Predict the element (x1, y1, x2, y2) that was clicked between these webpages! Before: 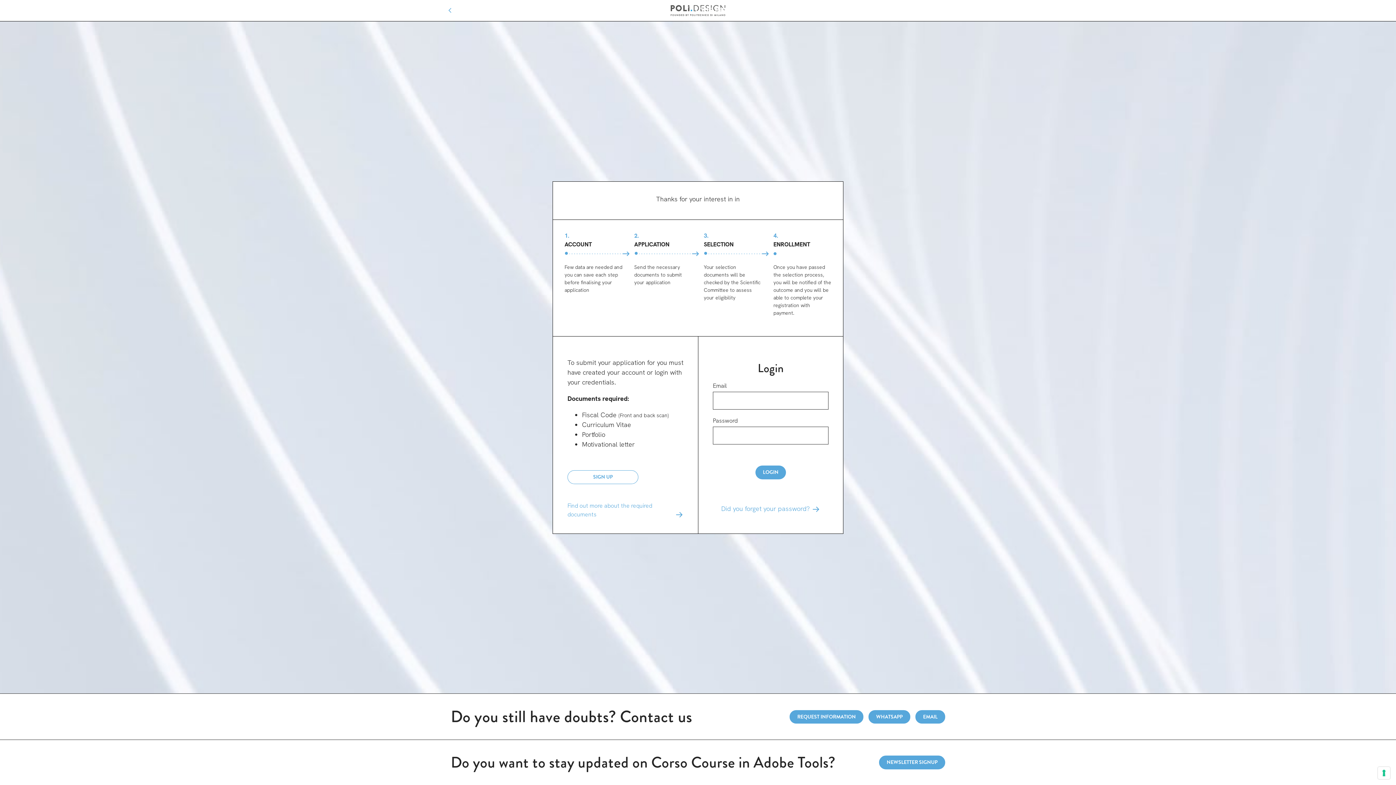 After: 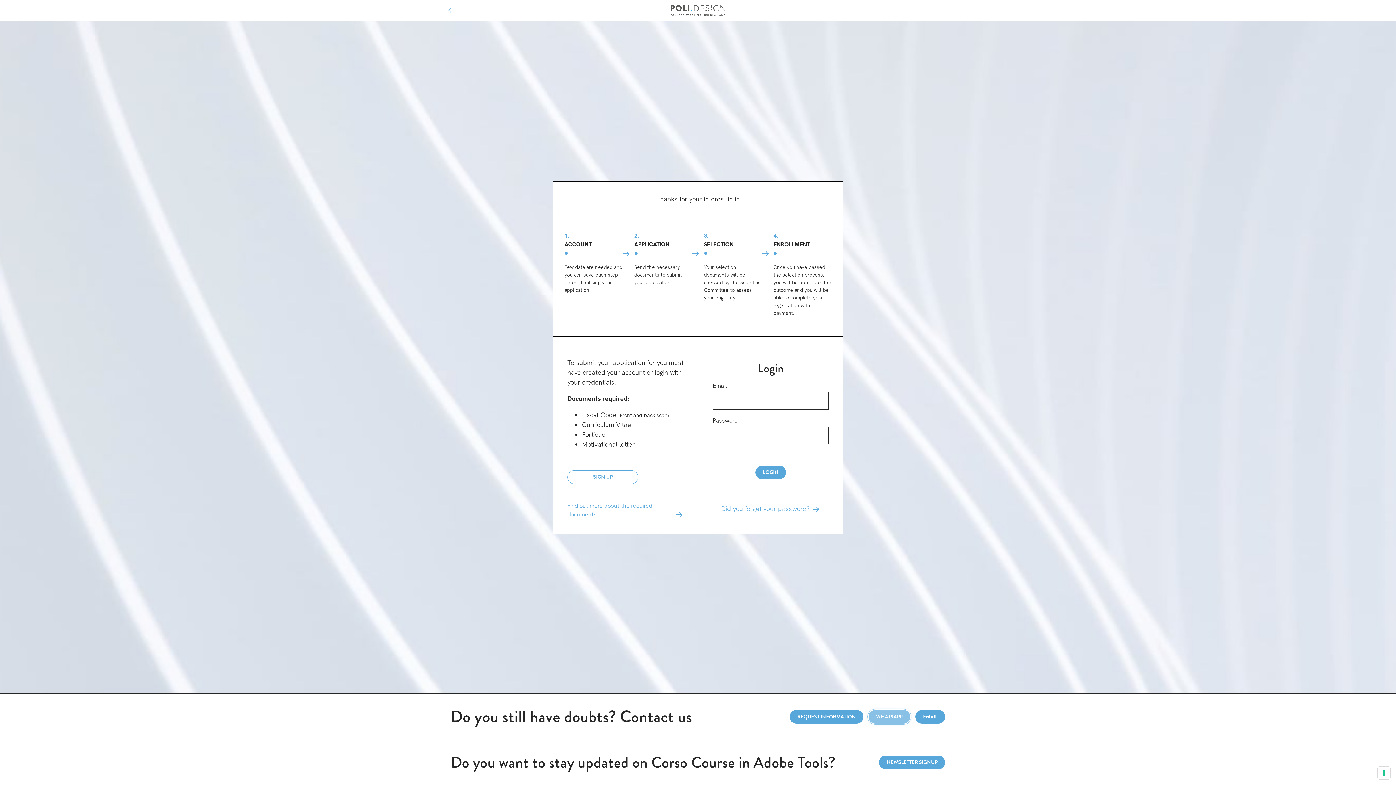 Action: label: WHATSAPP bbox: (868, 710, 910, 724)